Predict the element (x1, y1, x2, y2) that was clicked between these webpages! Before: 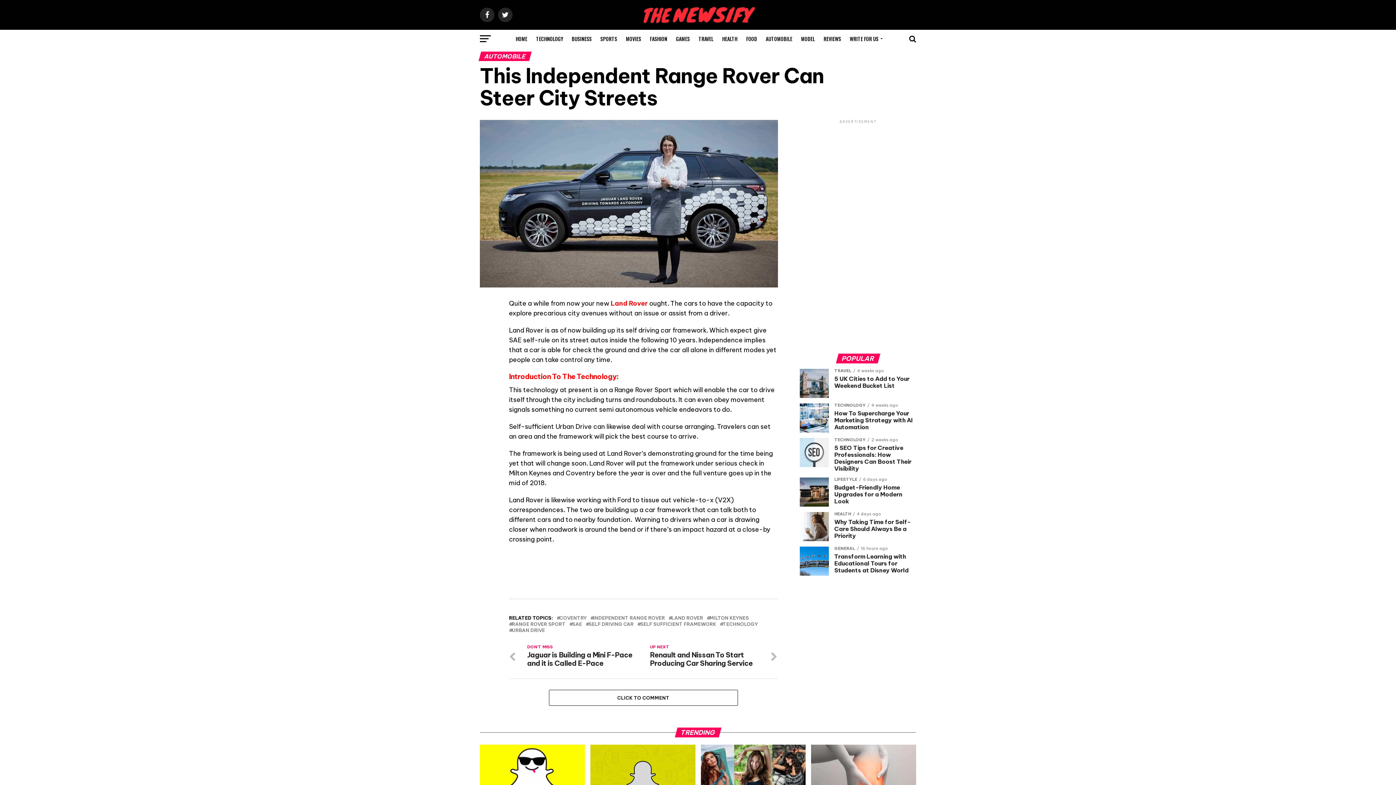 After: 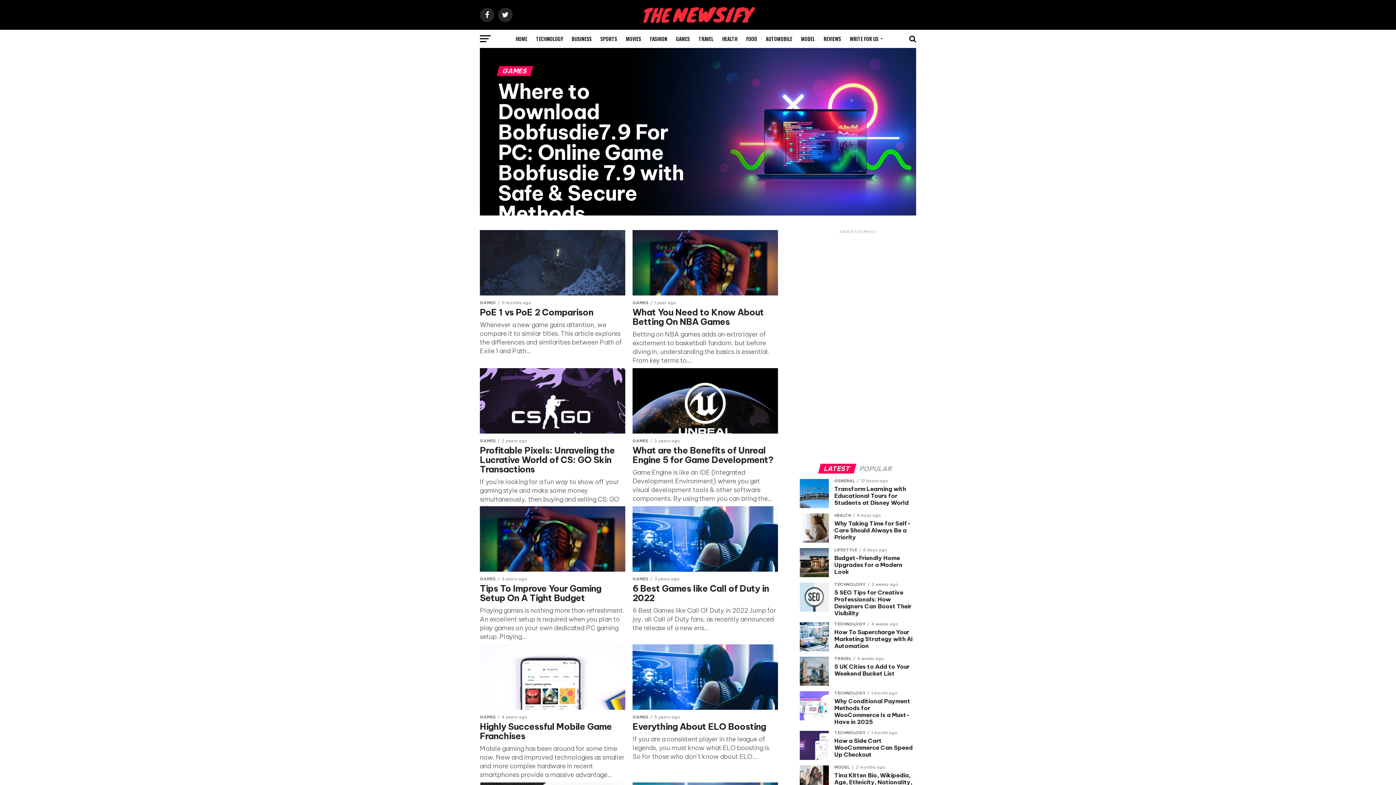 Action: label: GAMES bbox: (671, 29, 694, 48)